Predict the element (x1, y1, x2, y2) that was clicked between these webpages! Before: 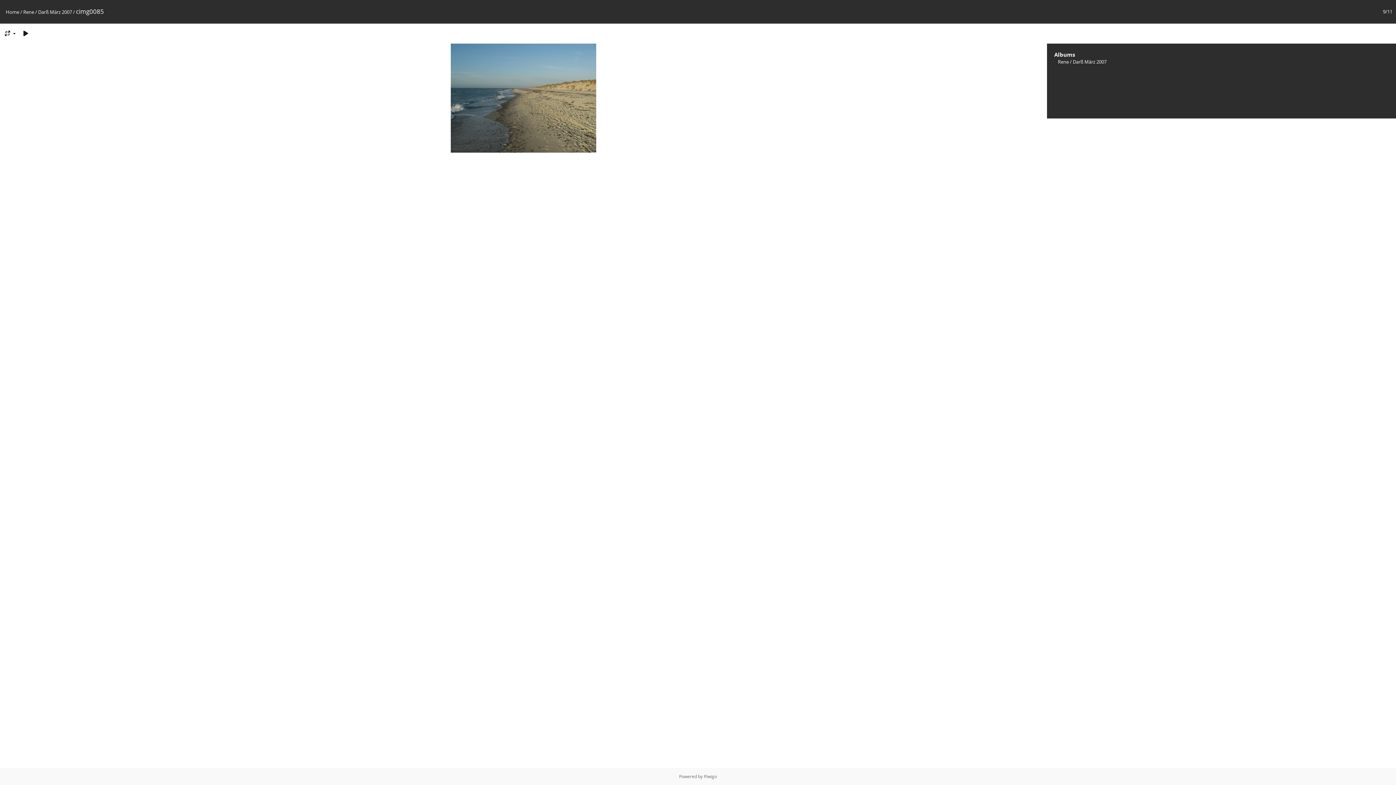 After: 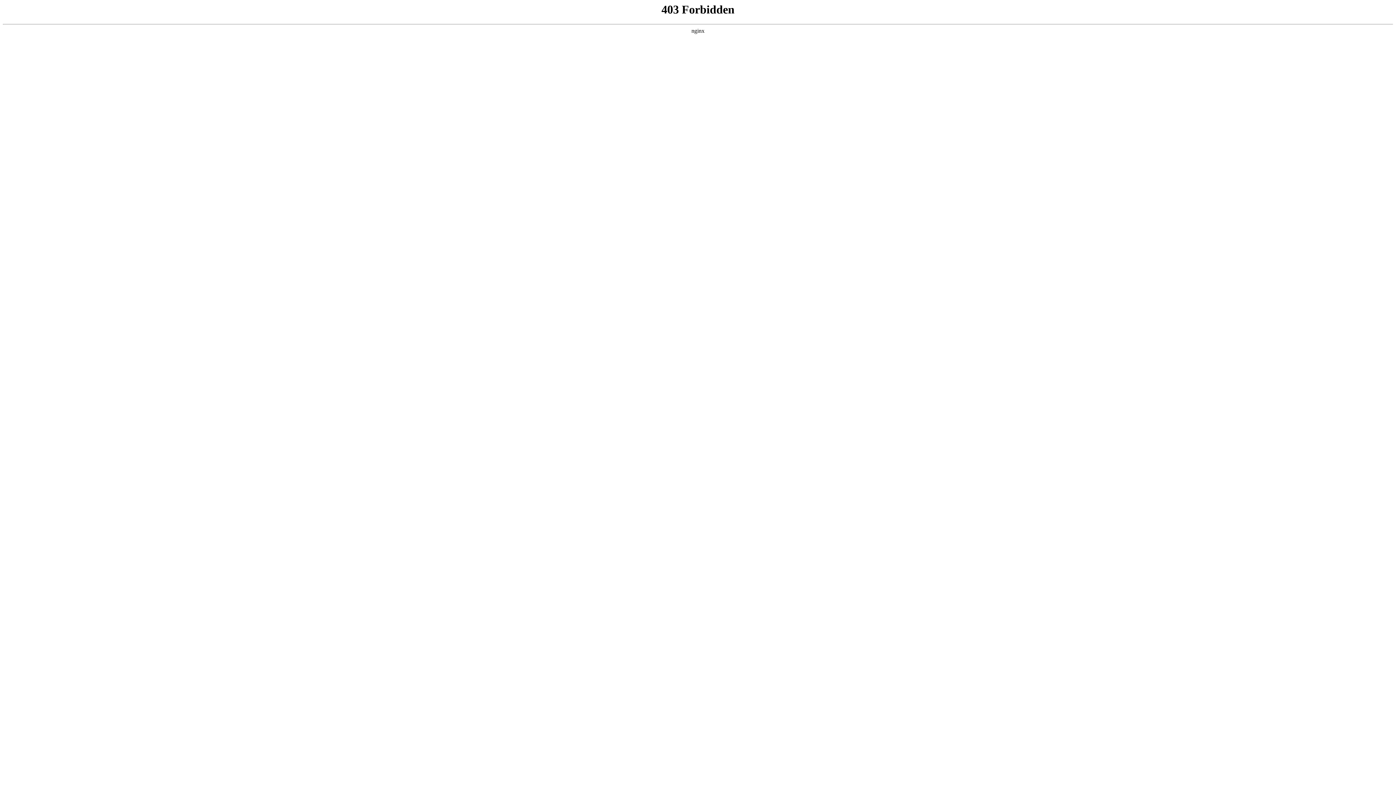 Action: bbox: (704, 773, 717, 780) label: Piwigo